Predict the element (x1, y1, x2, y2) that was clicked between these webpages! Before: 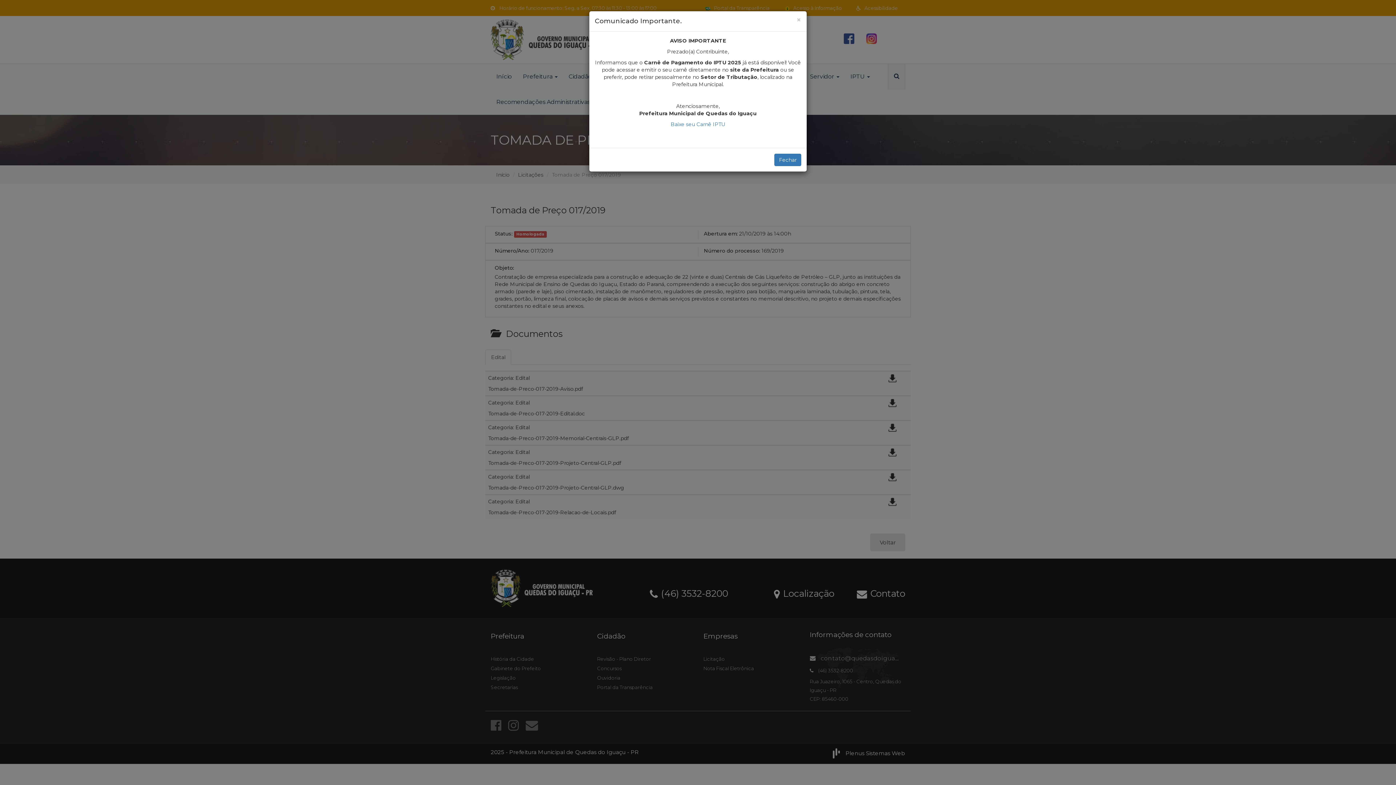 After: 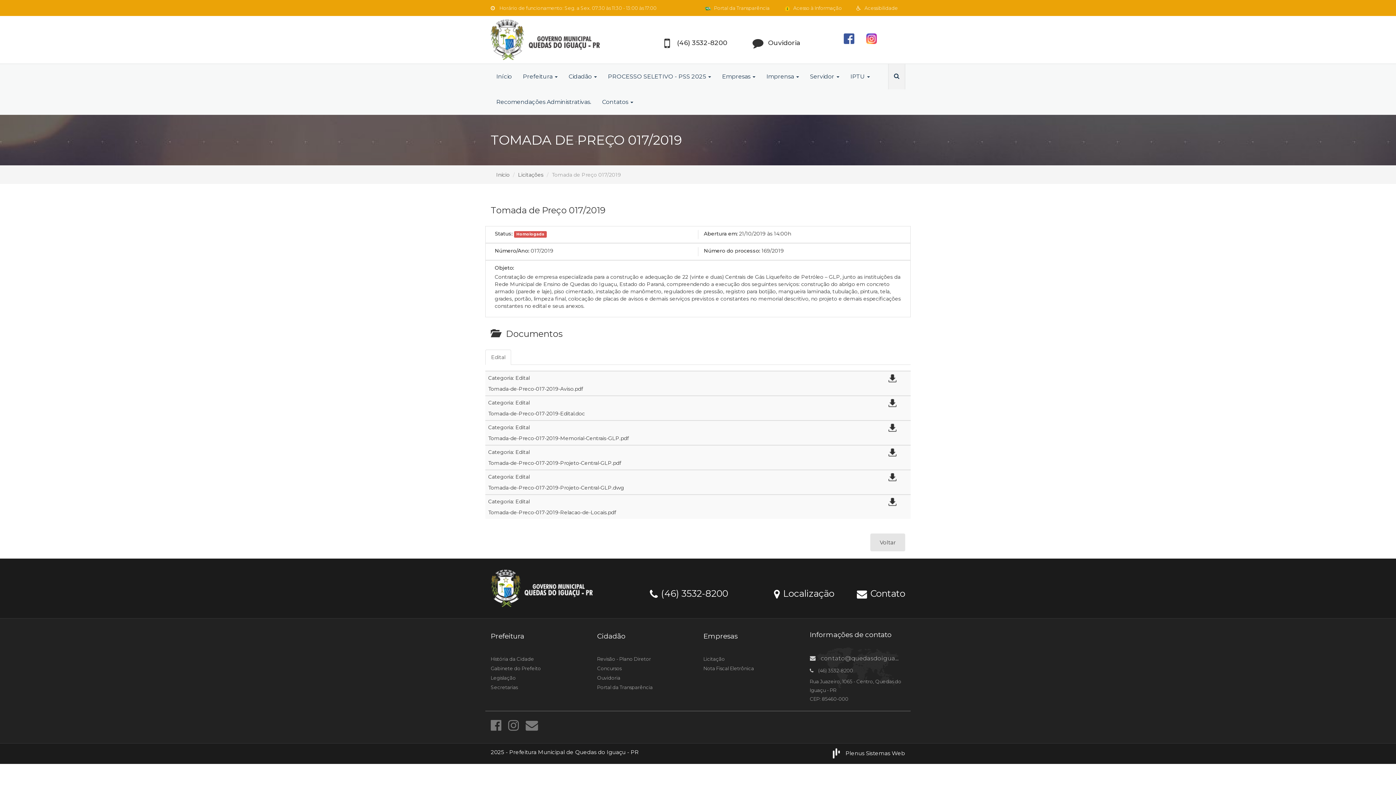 Action: label: Fechar bbox: (774, 153, 801, 166)